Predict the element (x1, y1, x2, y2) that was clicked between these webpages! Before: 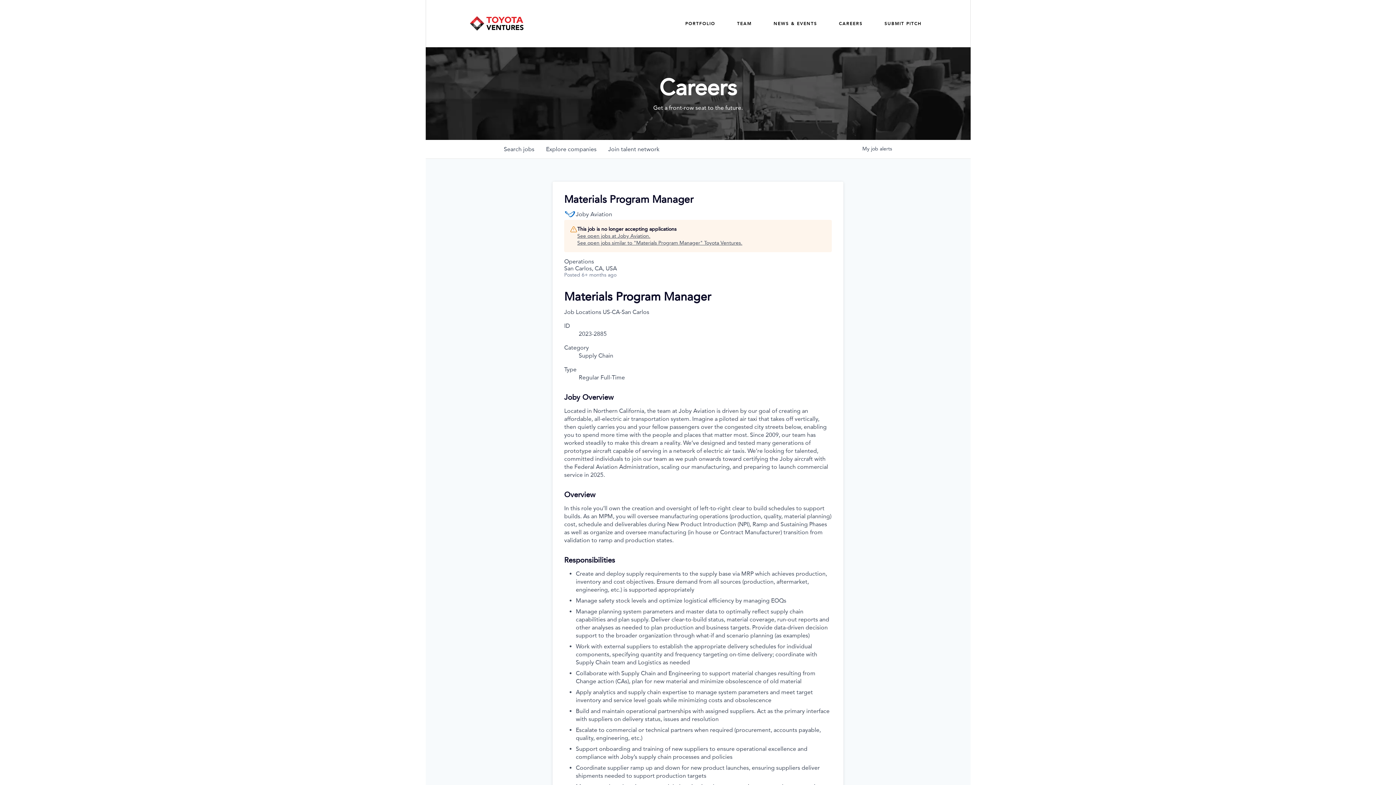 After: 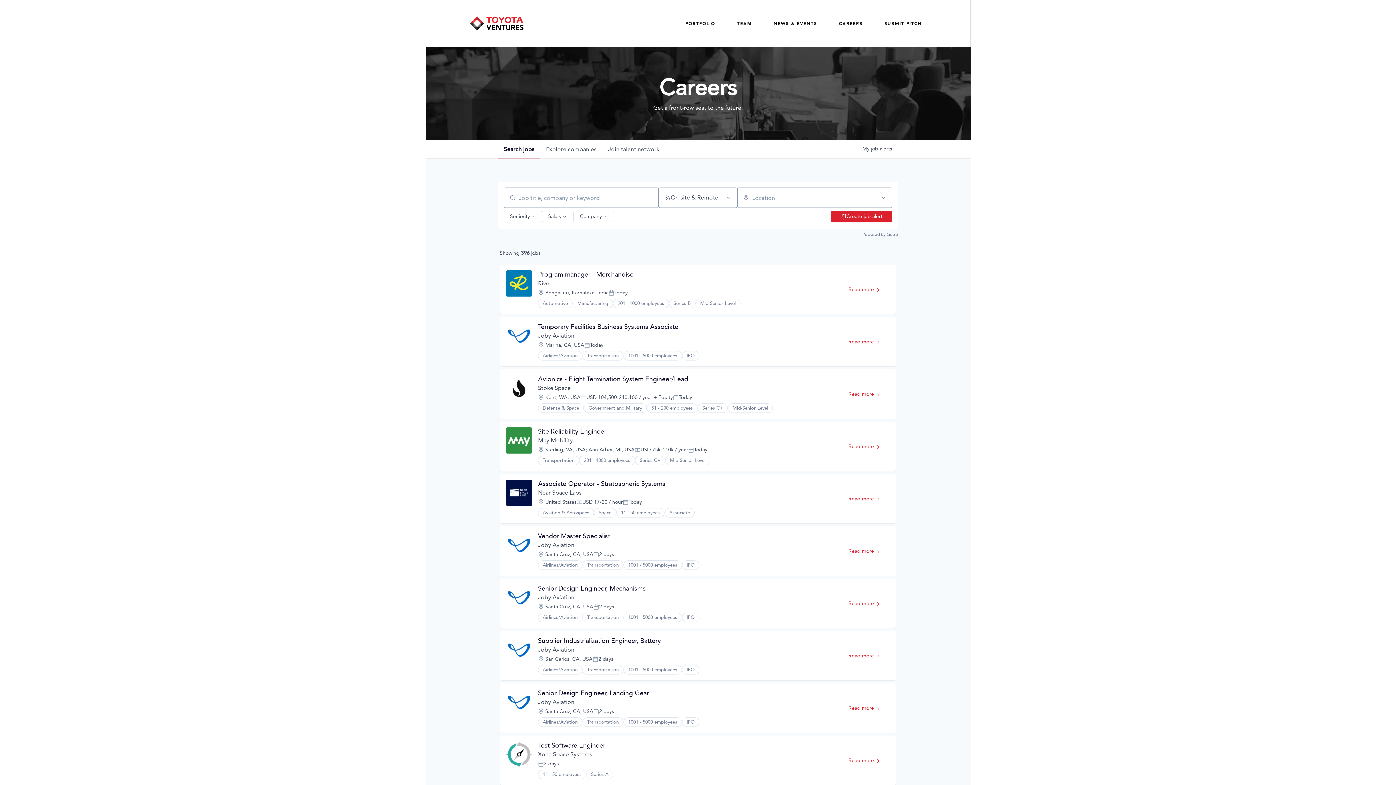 Action: bbox: (498, 140, 540, 158) label: Search 
jobs